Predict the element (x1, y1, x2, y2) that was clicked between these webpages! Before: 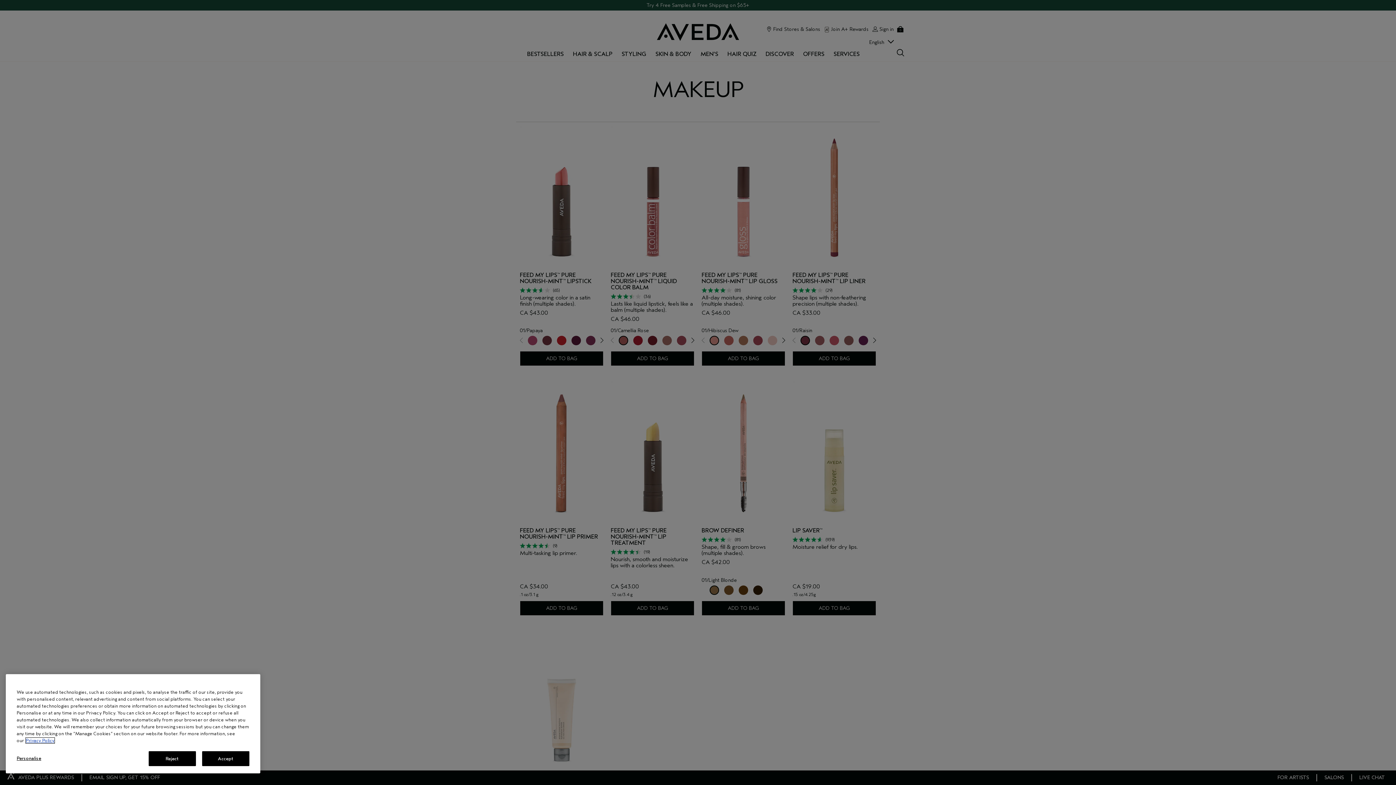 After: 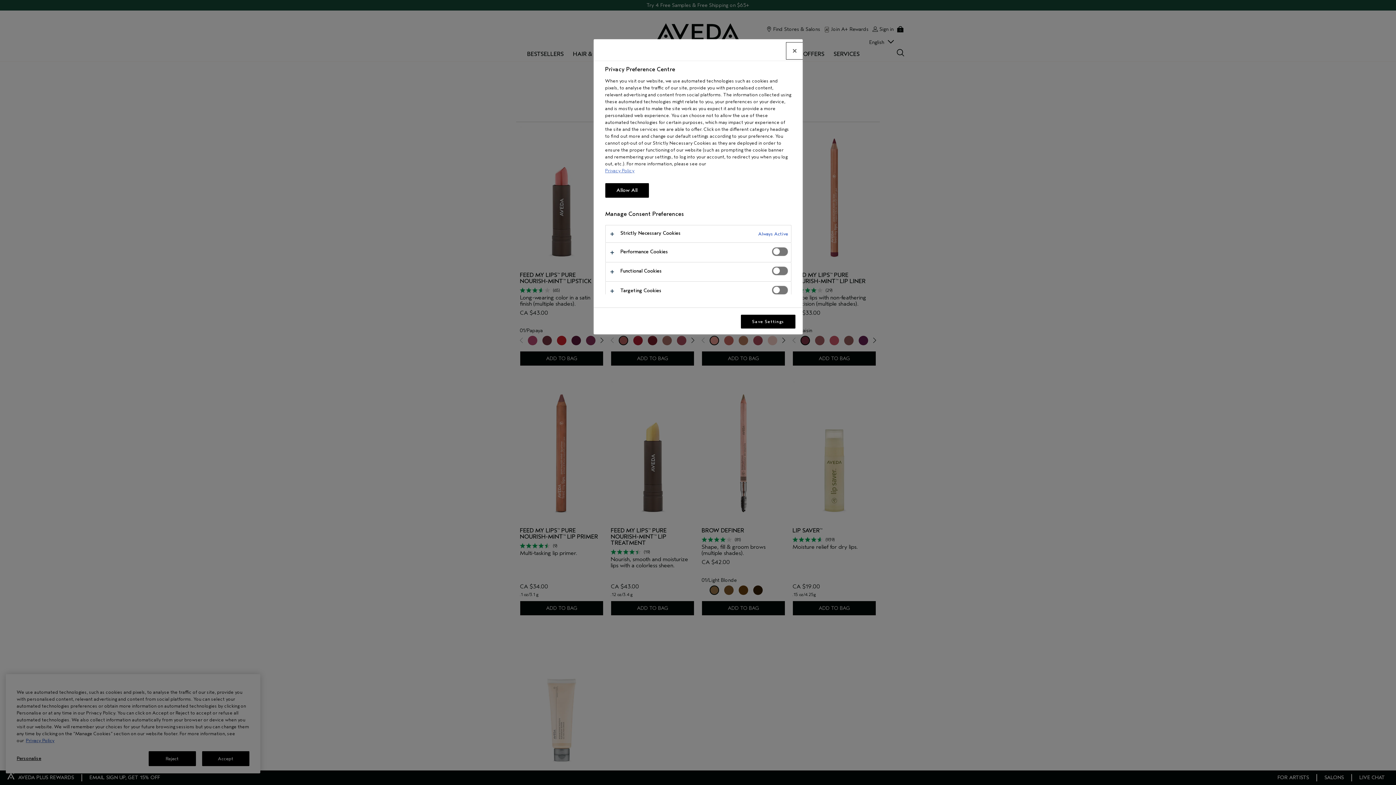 Action: label: Personalise bbox: (16, 751, 80, 765)